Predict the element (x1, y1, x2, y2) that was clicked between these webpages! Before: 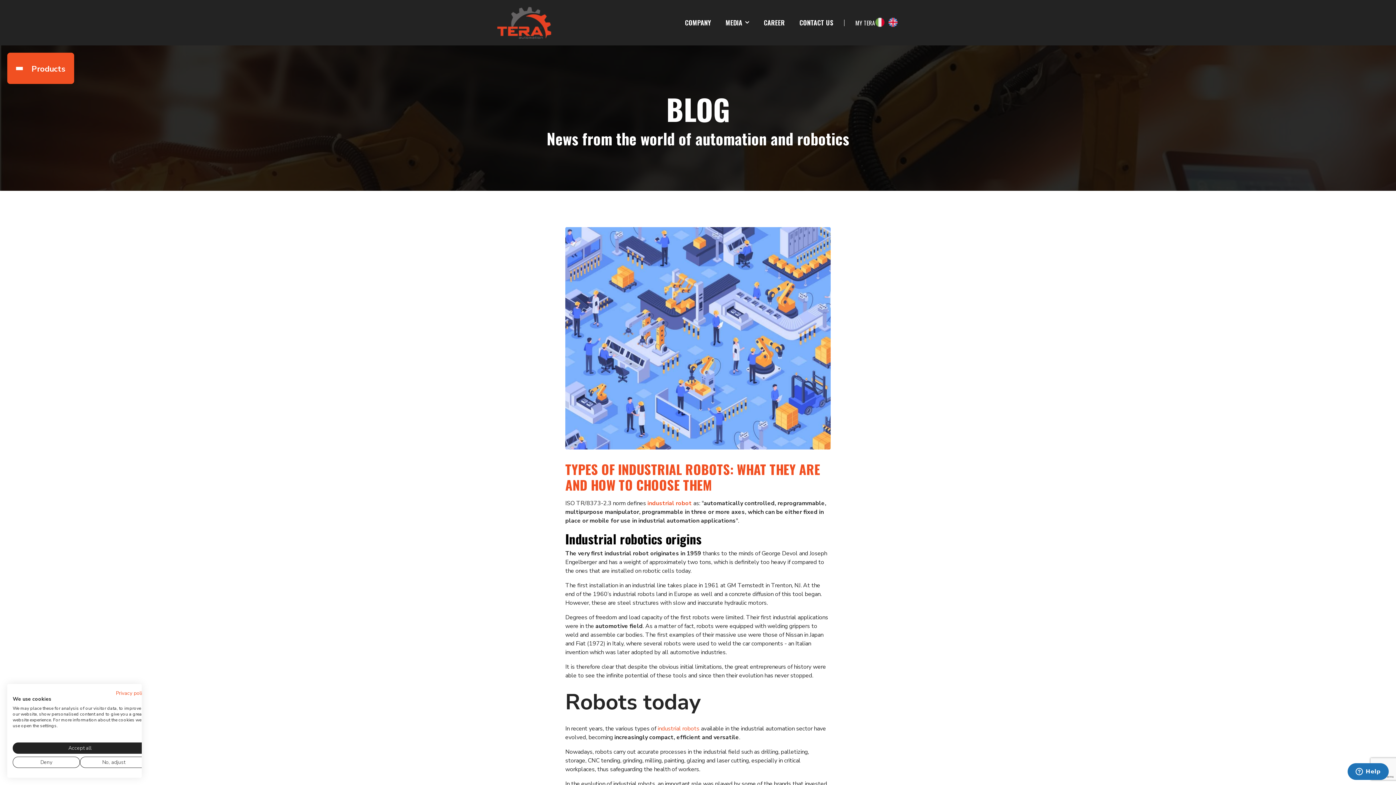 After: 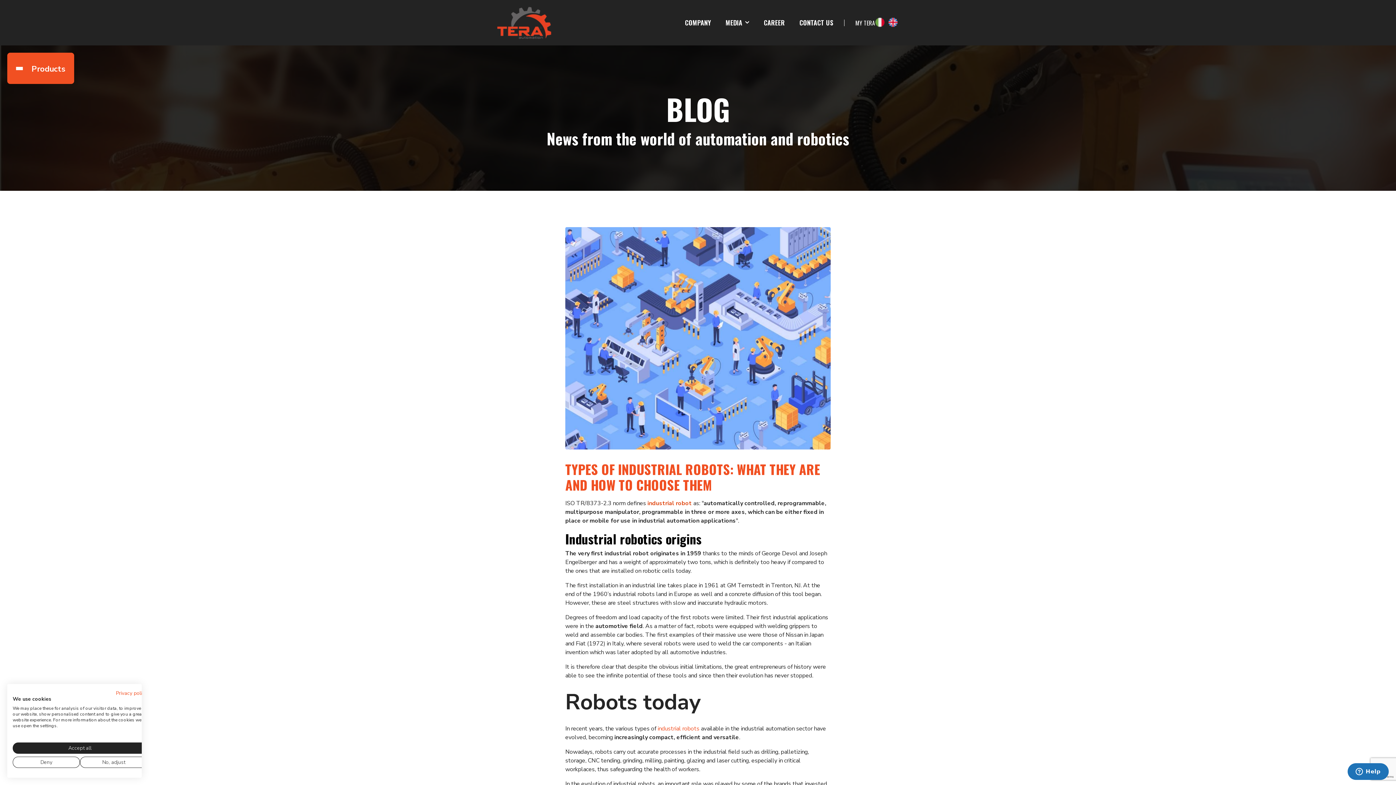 Action: bbox: (647, 499, 692, 507) label: industrial robot